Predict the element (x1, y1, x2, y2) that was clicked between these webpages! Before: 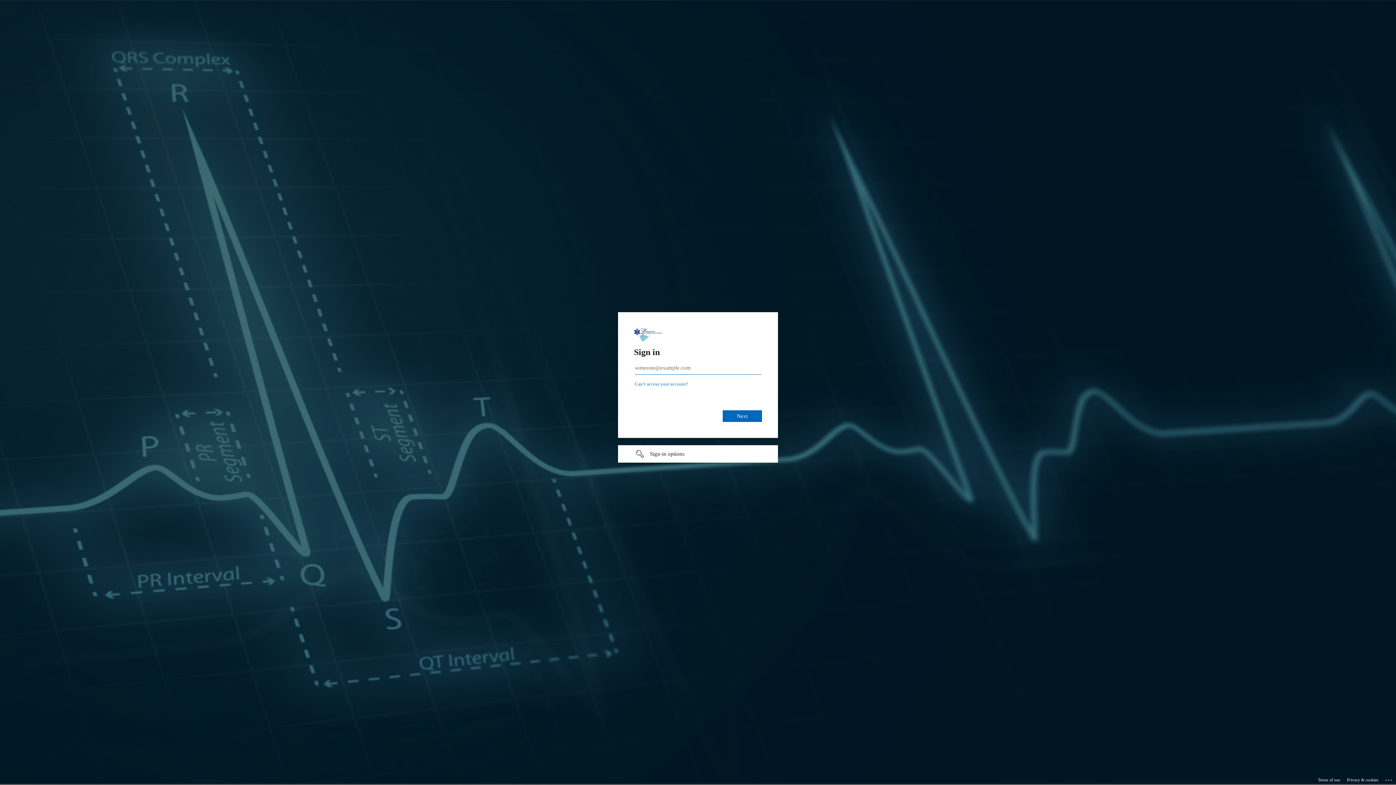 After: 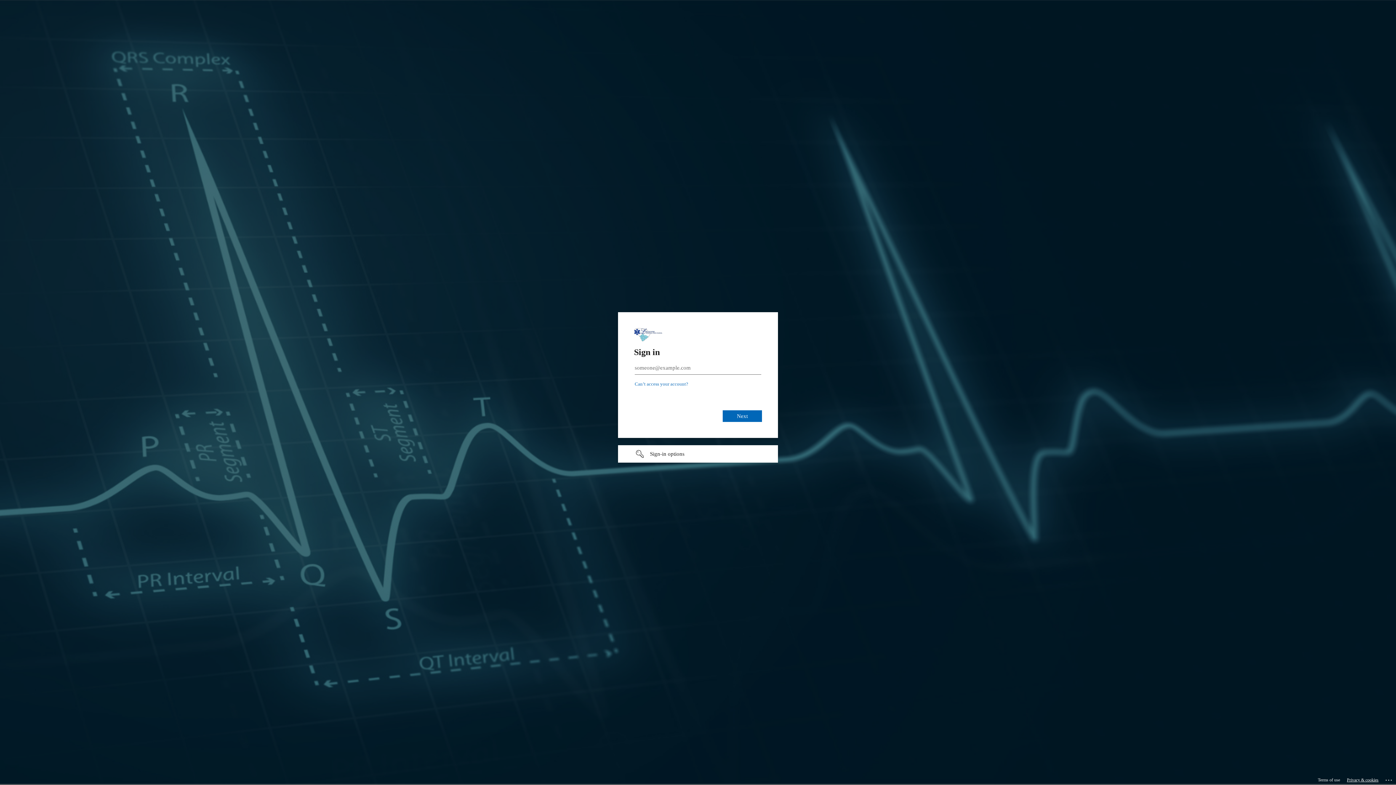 Action: label: Privacy & cookies bbox: (1347, 775, 1378, 785)